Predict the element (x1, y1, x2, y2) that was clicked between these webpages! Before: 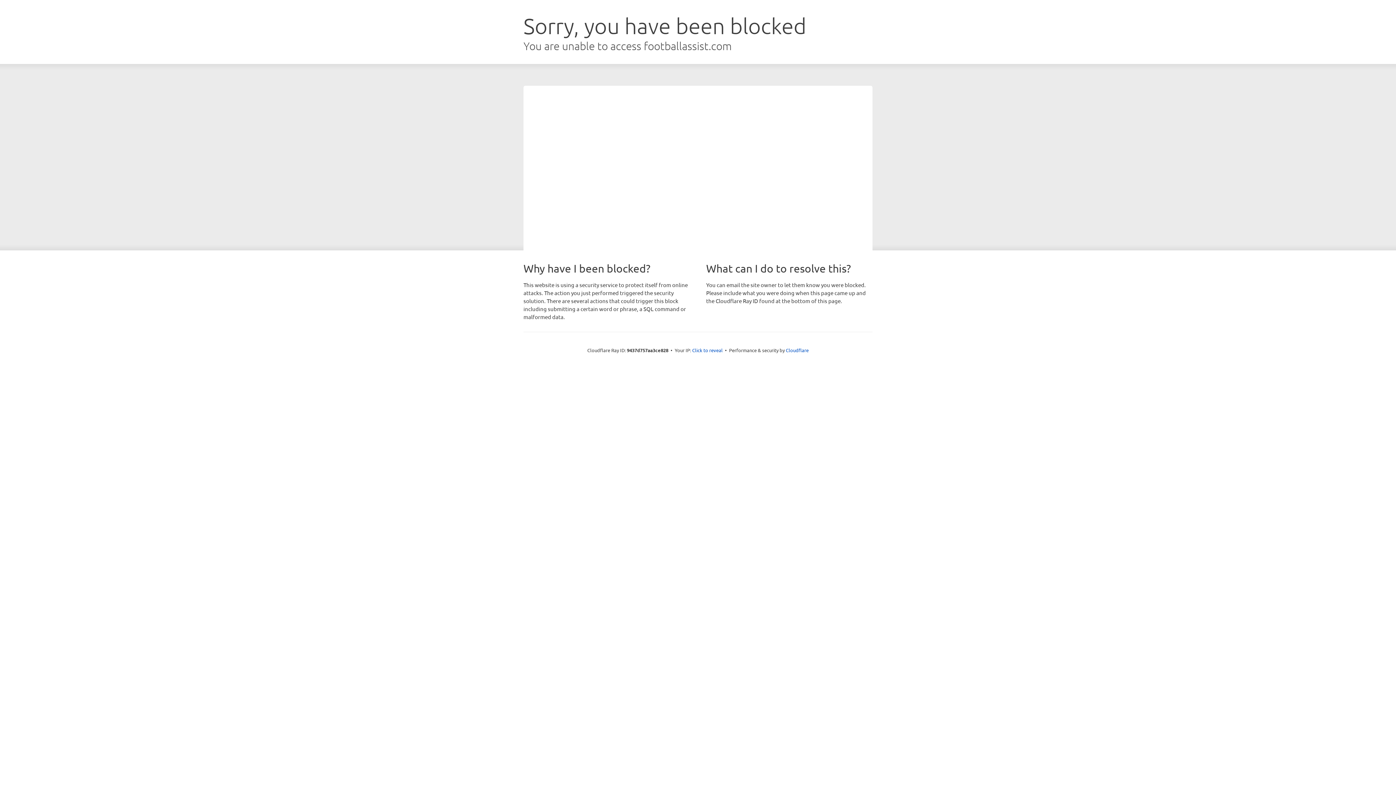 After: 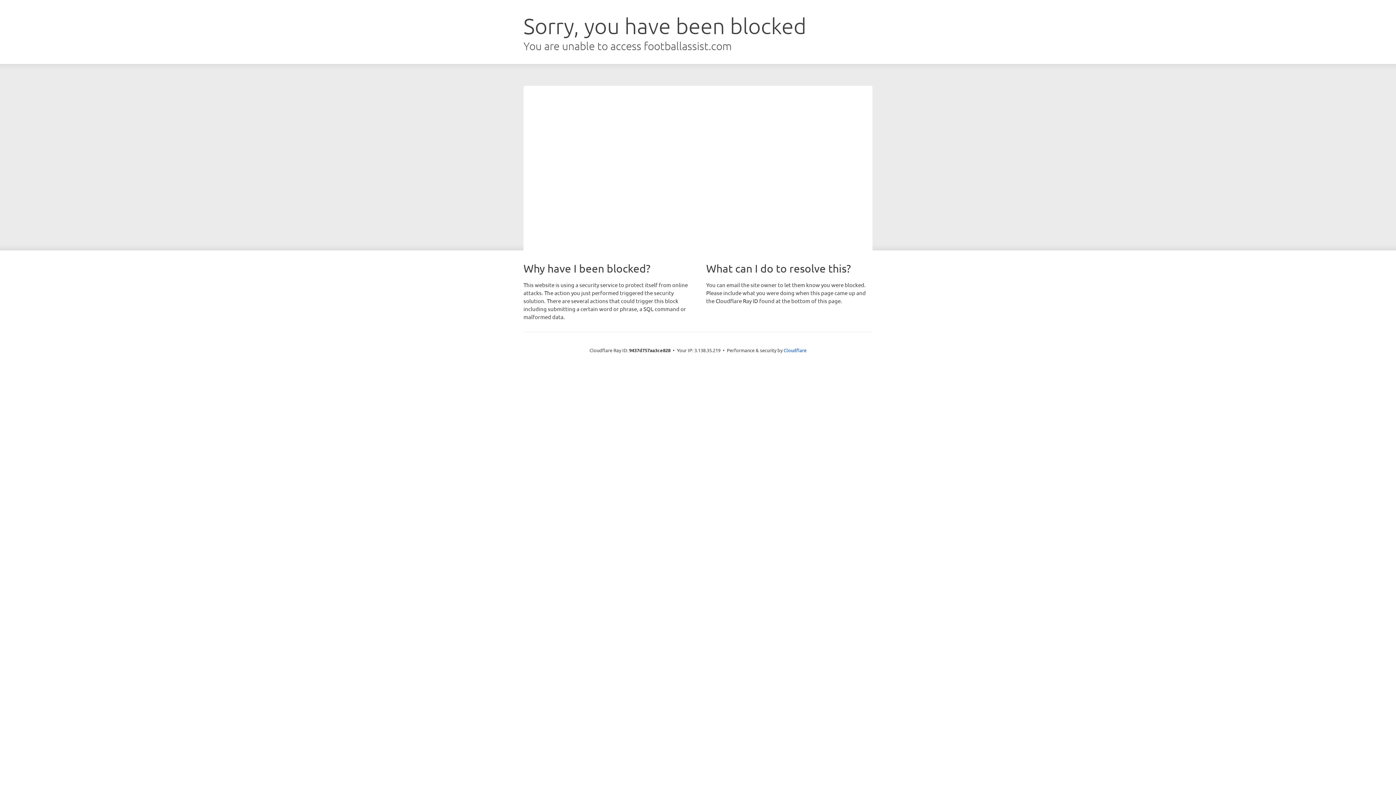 Action: label: Click to reveal bbox: (692, 346, 722, 353)